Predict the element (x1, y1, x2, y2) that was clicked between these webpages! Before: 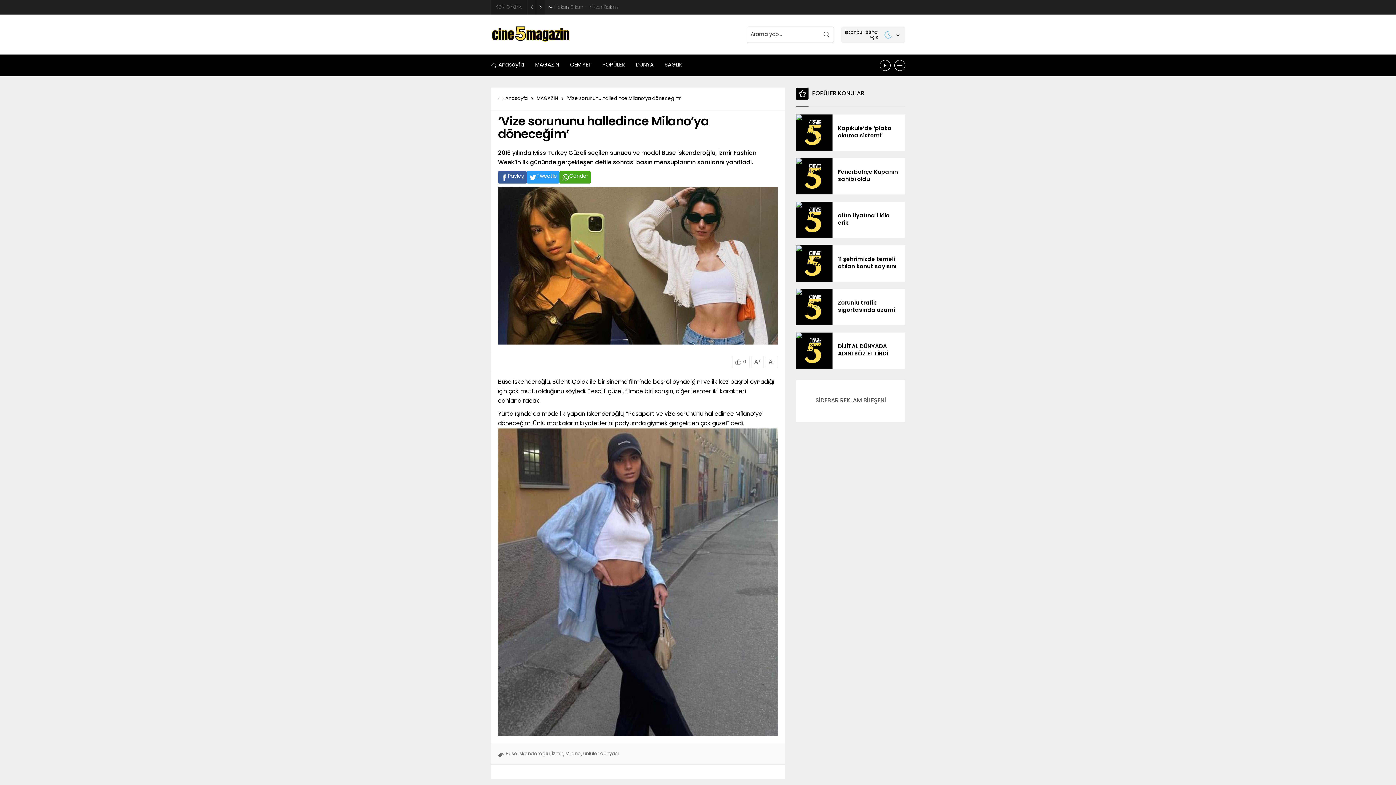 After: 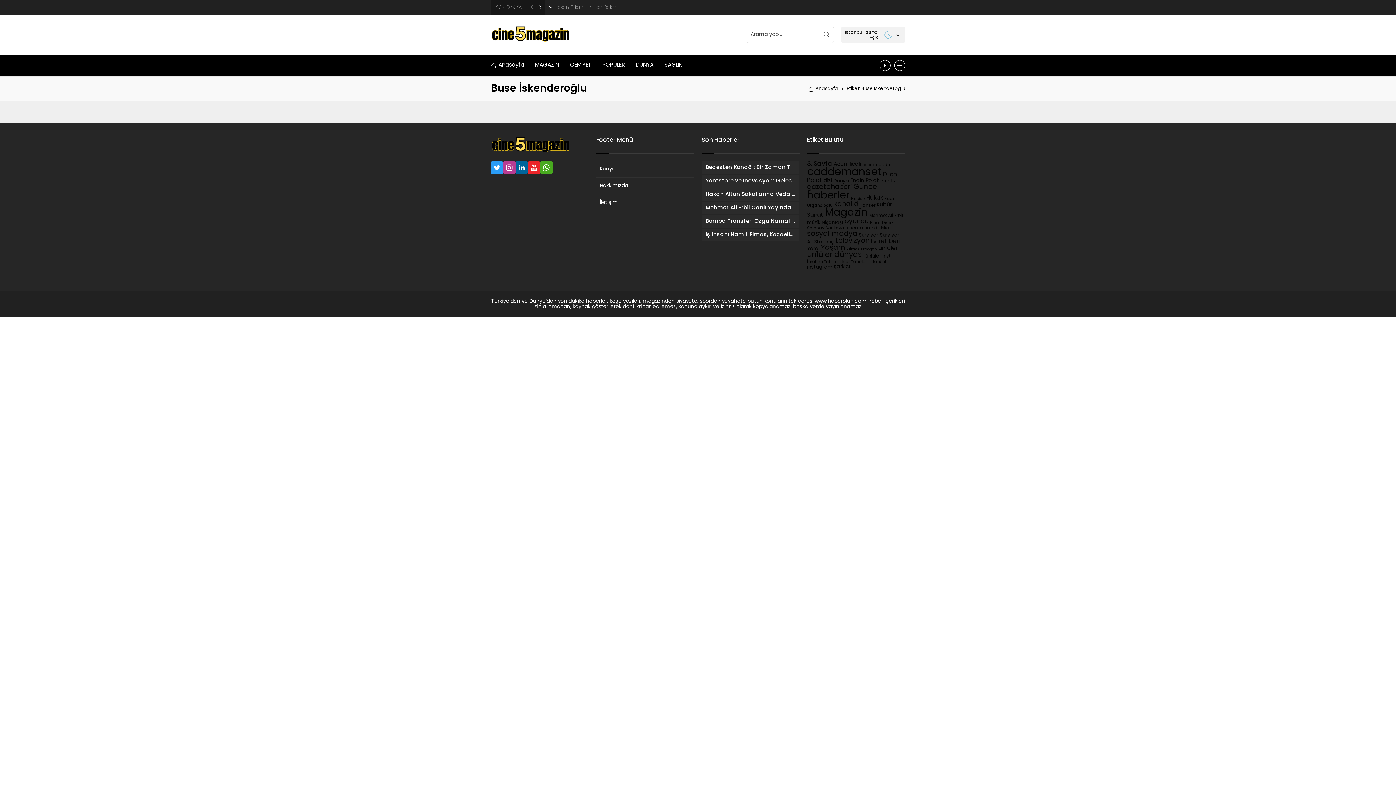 Action: bbox: (505, 751, 549, 757) label: Buse İskenderoğlu